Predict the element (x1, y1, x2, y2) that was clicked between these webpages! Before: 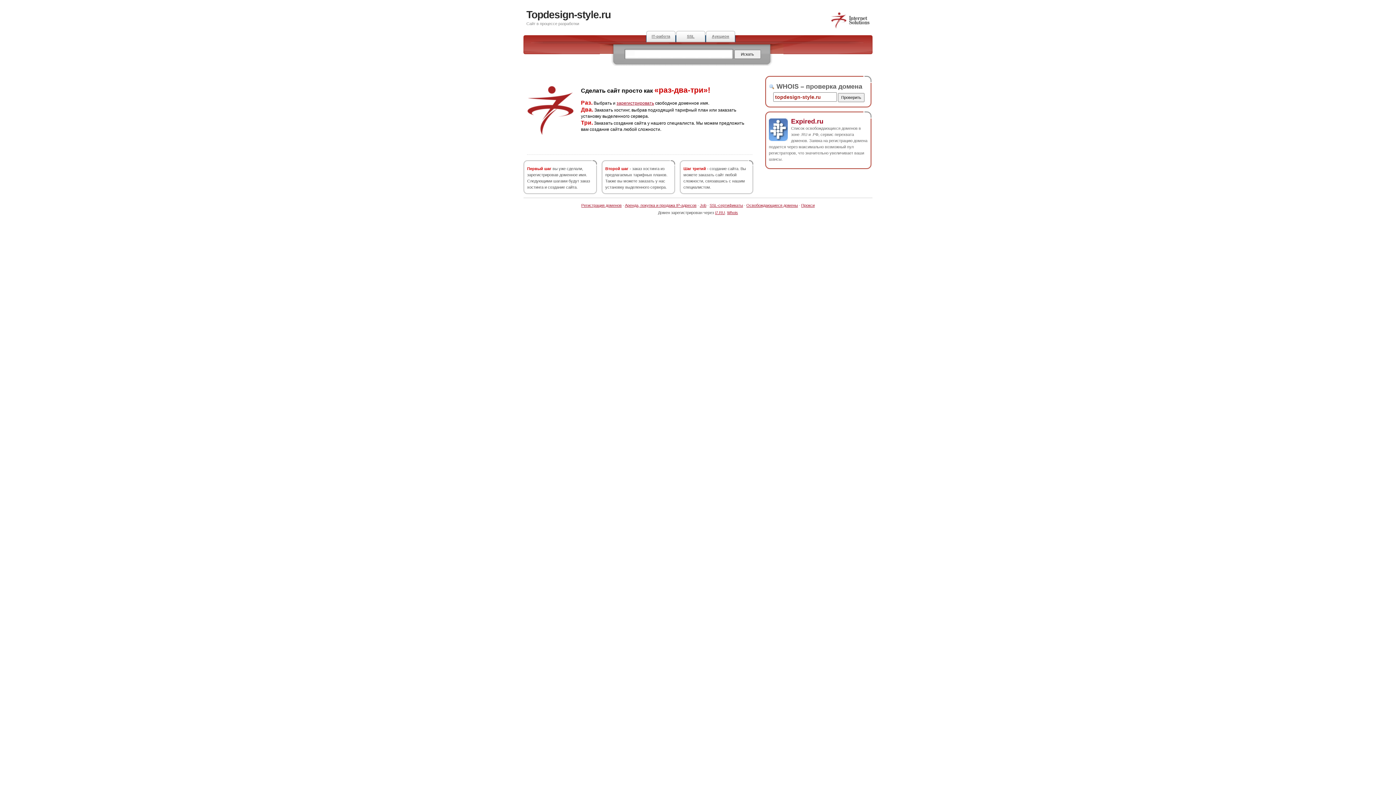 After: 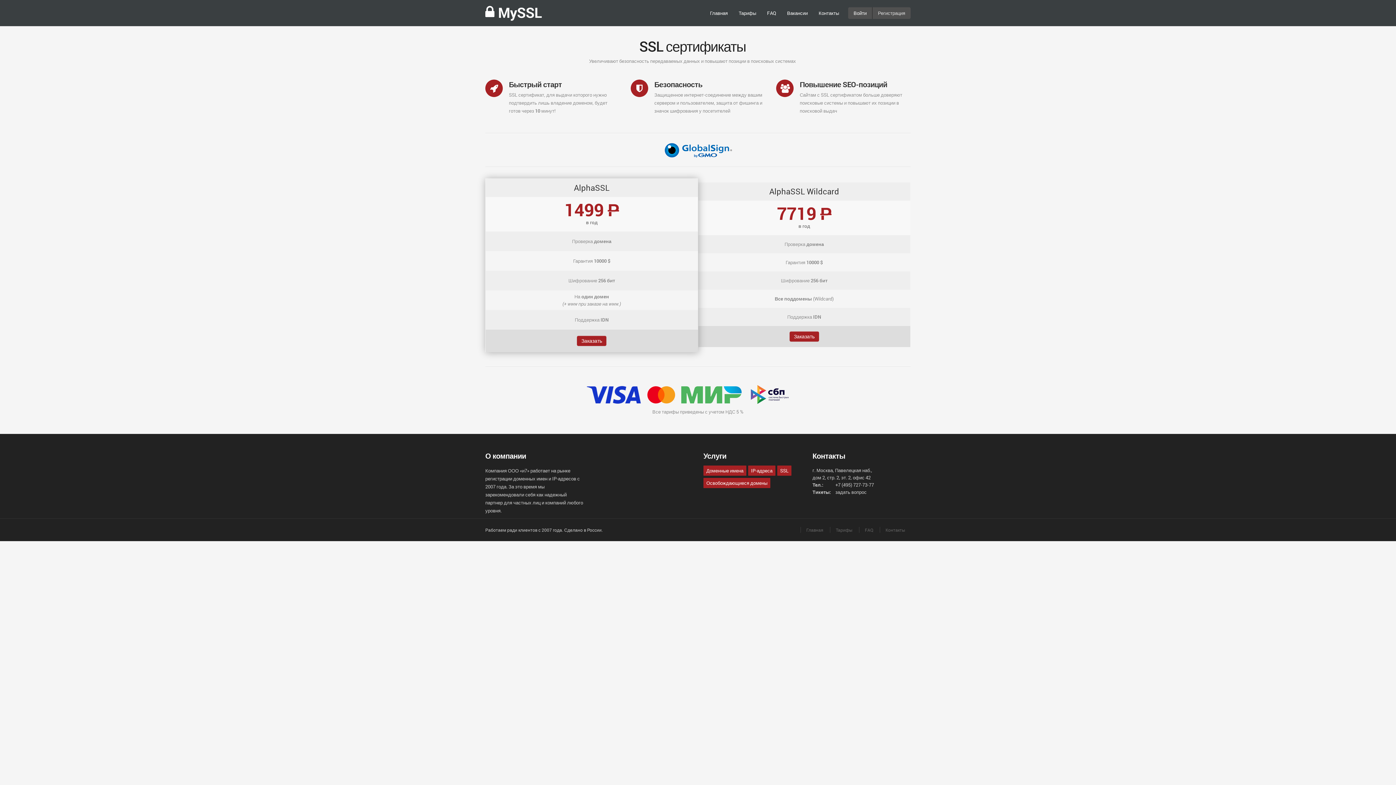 Action: bbox: (676, 30, 705, 42) label: SSL